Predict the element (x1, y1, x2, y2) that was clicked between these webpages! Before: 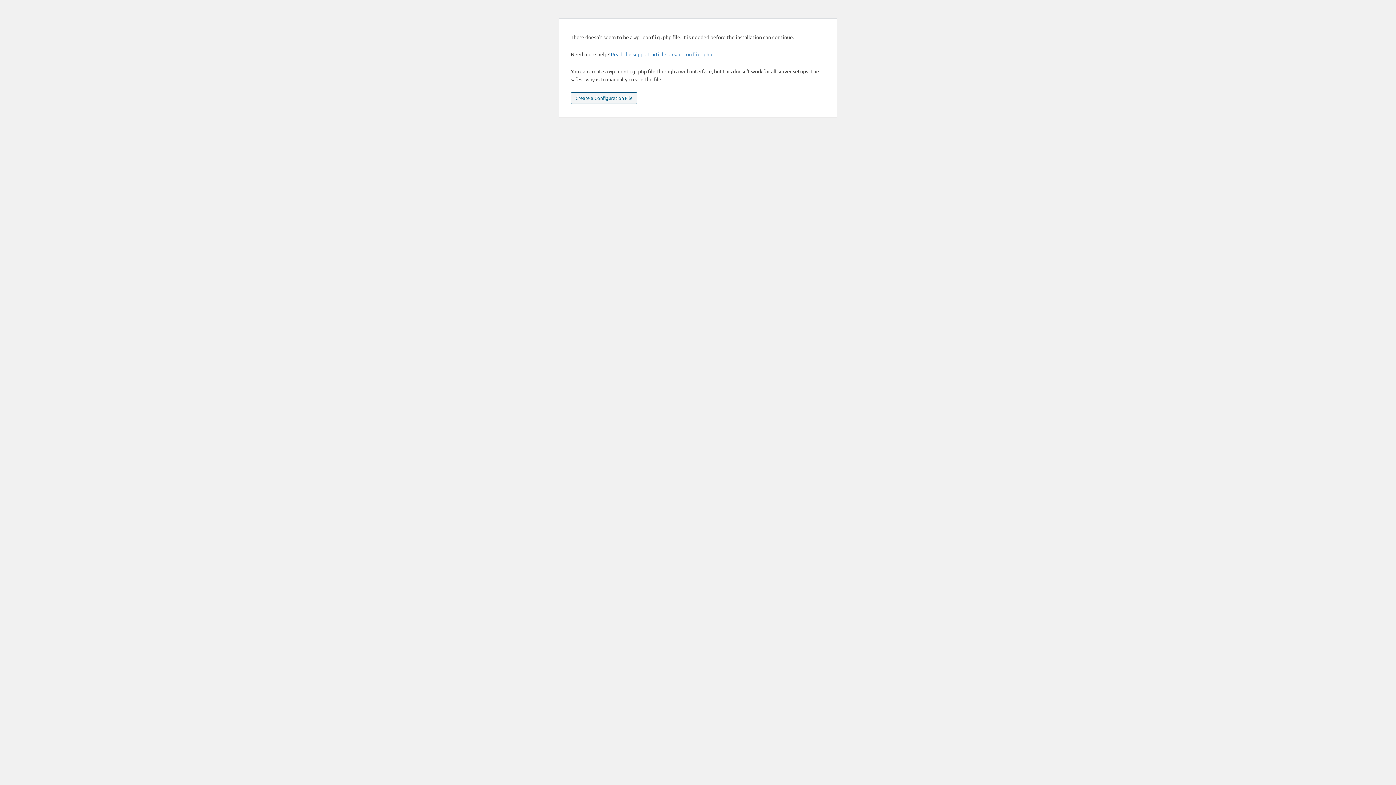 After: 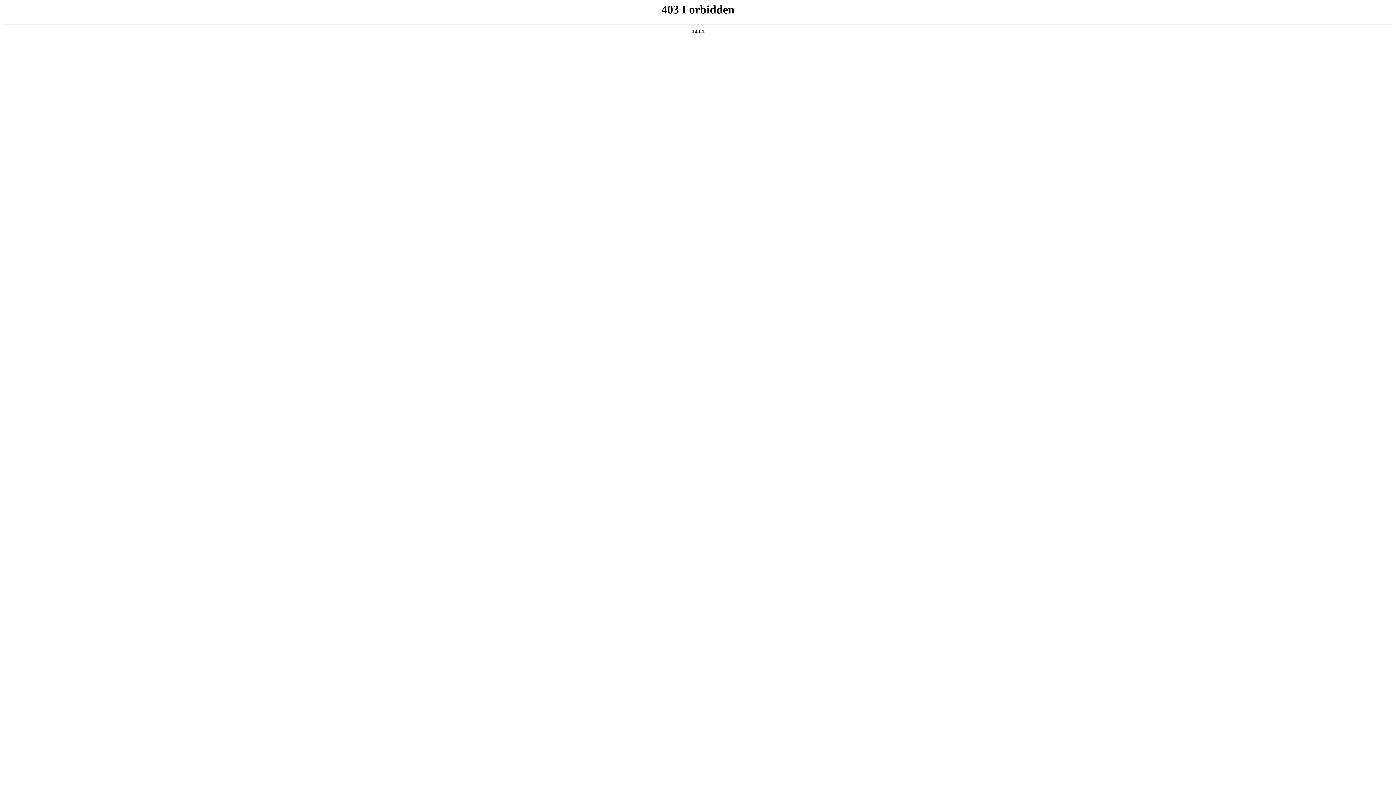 Action: bbox: (610, 50, 712, 57) label: Read the support article on wp-config.php